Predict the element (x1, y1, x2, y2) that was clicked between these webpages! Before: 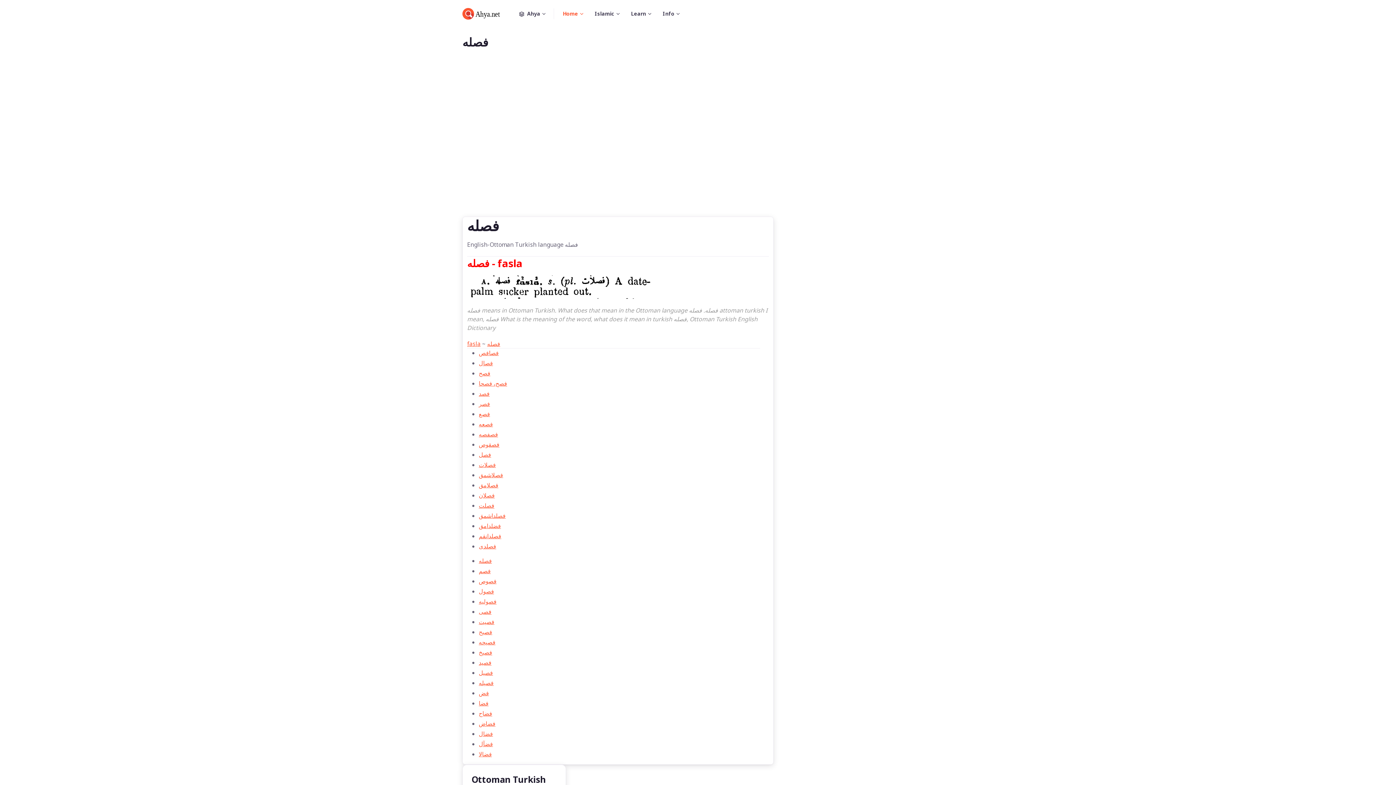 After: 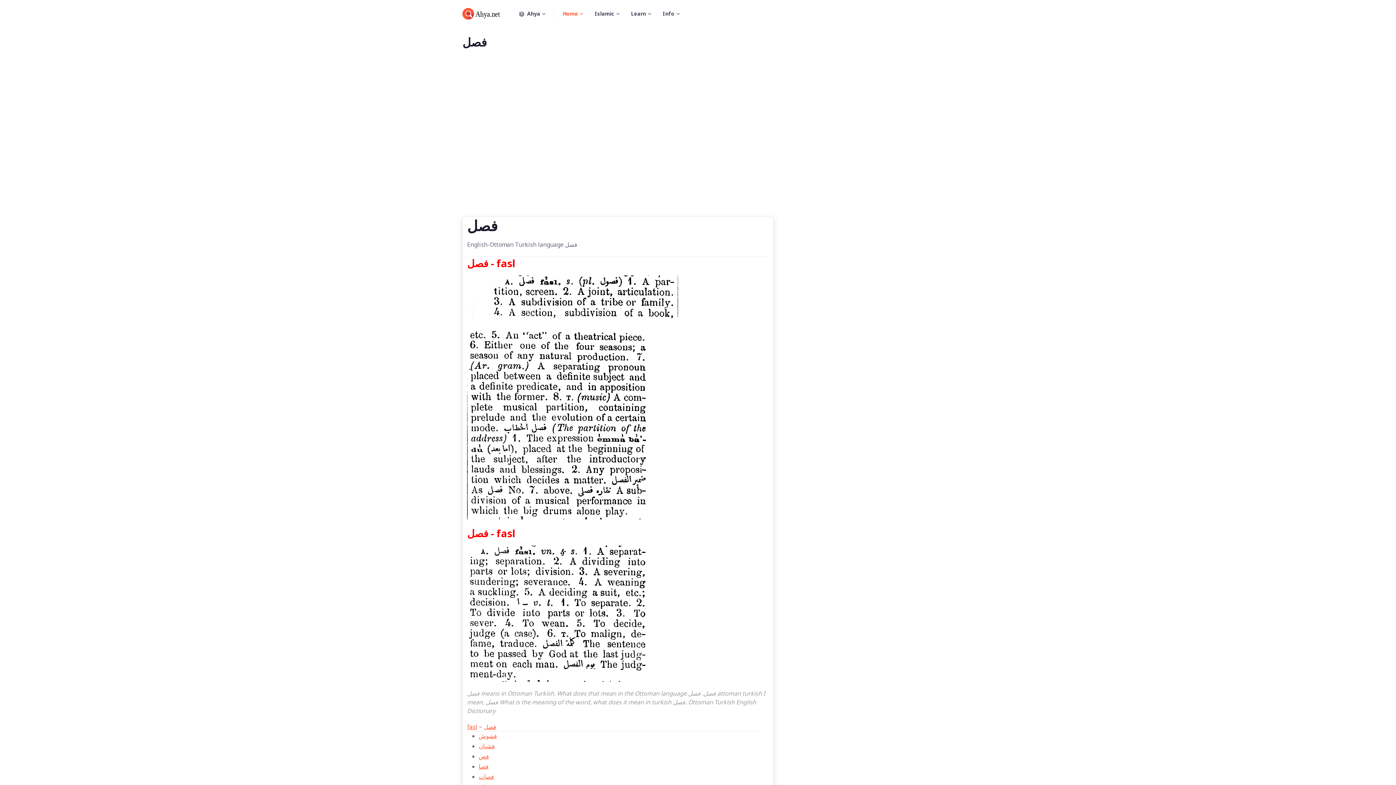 Action: label: فصل bbox: (478, 450, 491, 458)